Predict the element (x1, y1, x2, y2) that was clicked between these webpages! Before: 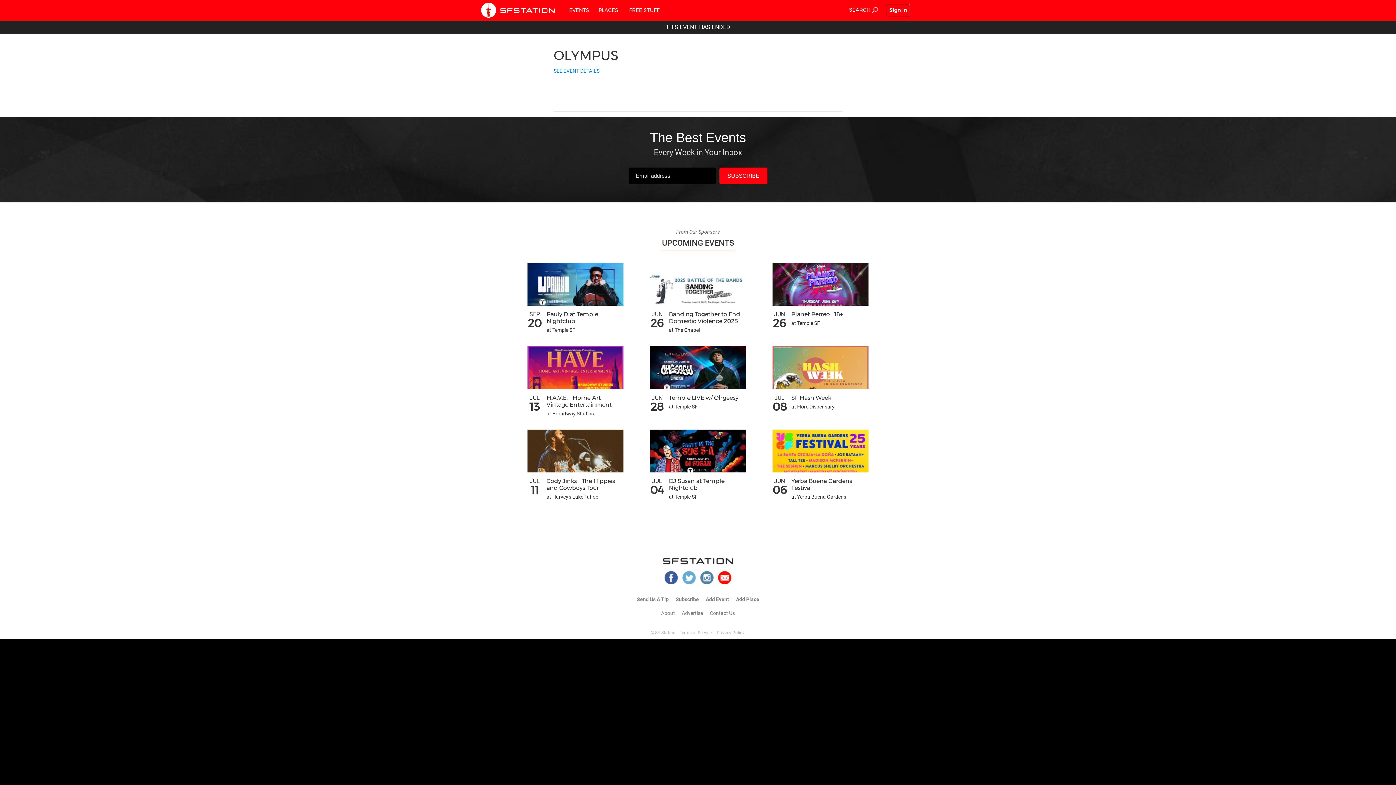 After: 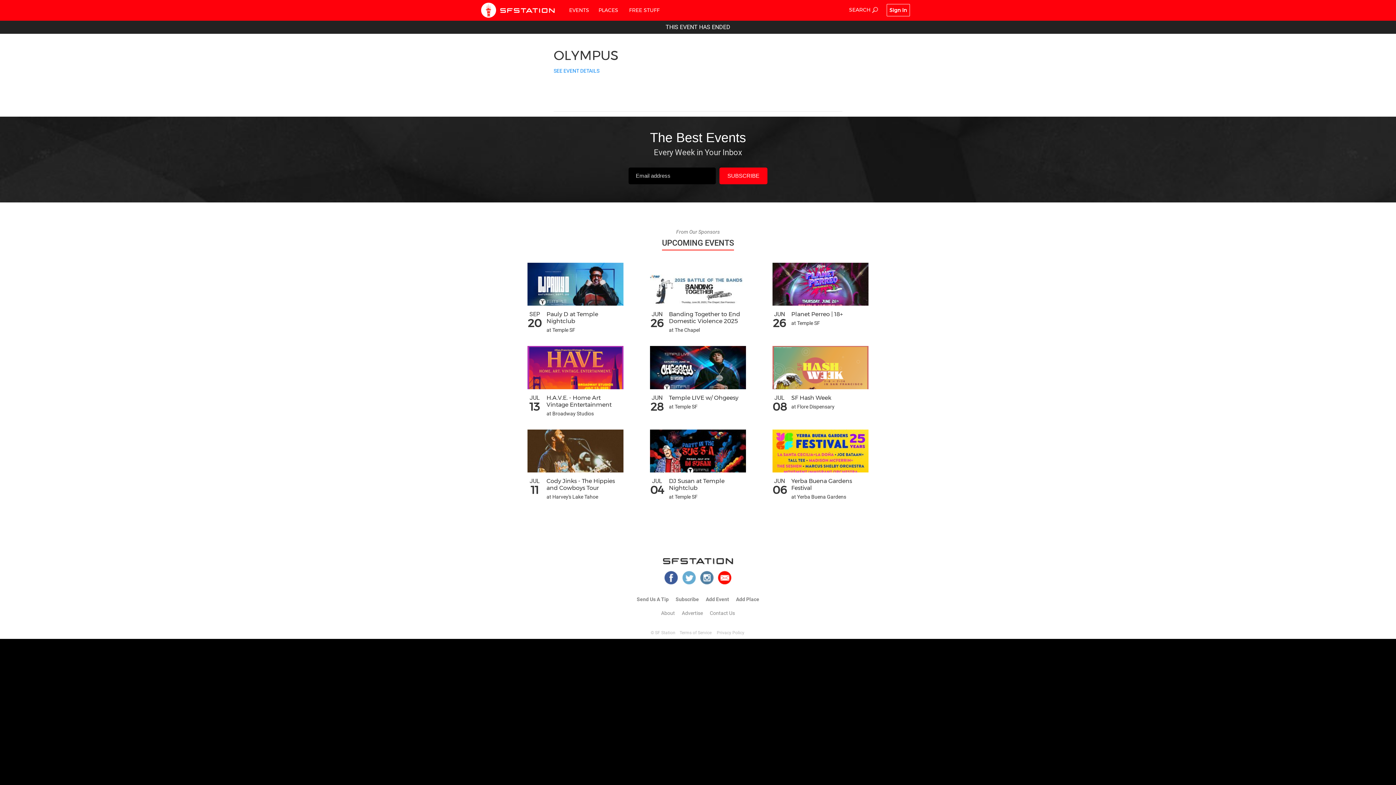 Action: bbox: (700, 571, 713, 584)